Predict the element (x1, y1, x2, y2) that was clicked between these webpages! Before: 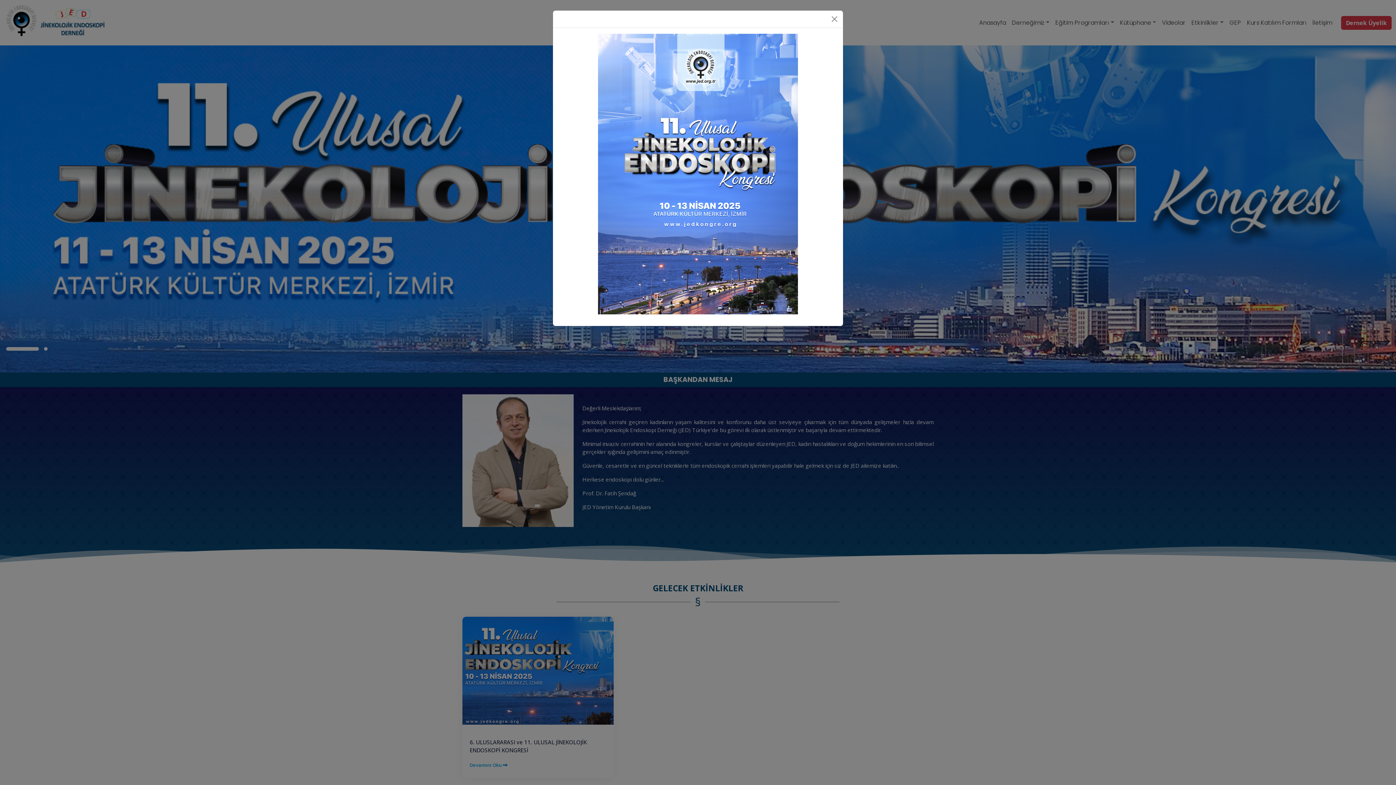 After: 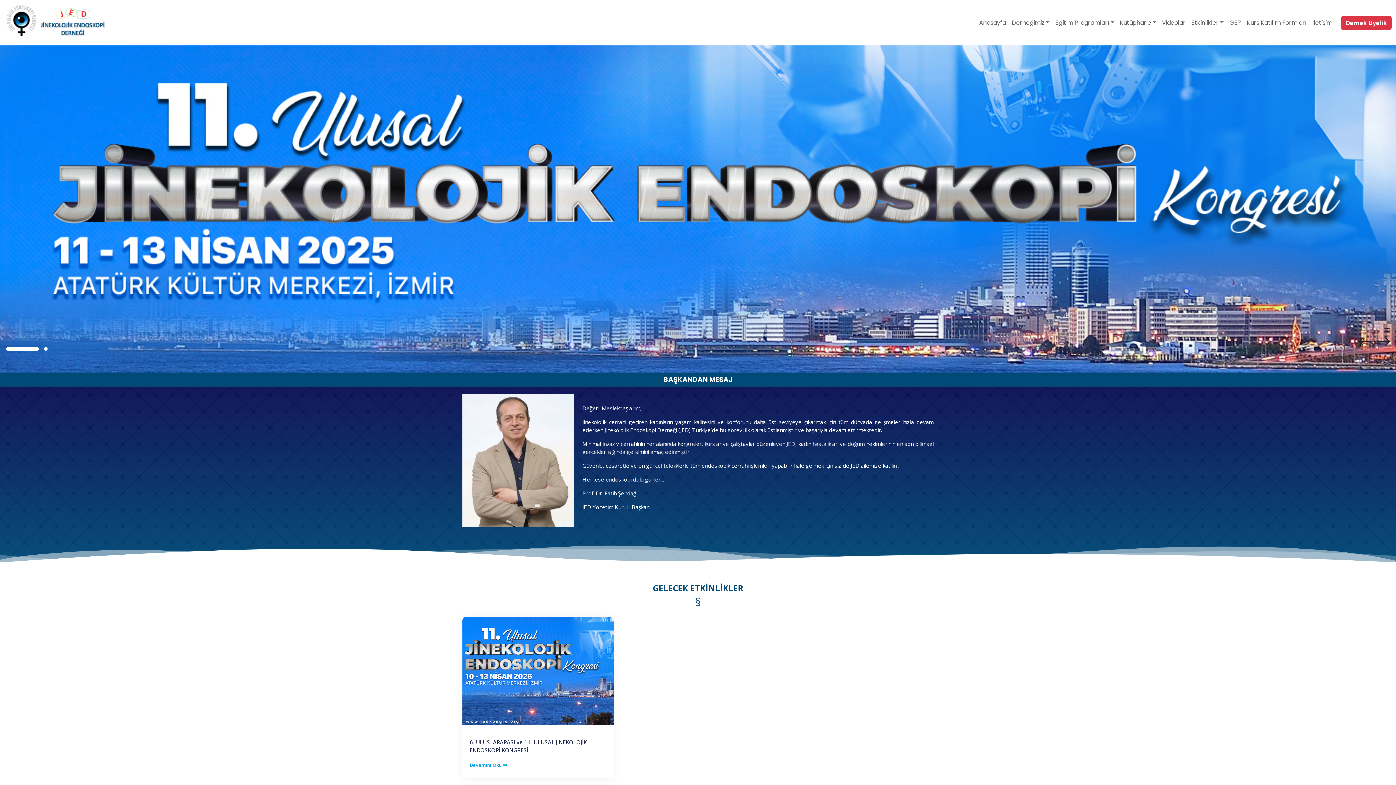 Action: bbox: (829, 13, 840, 24) label: Kapat